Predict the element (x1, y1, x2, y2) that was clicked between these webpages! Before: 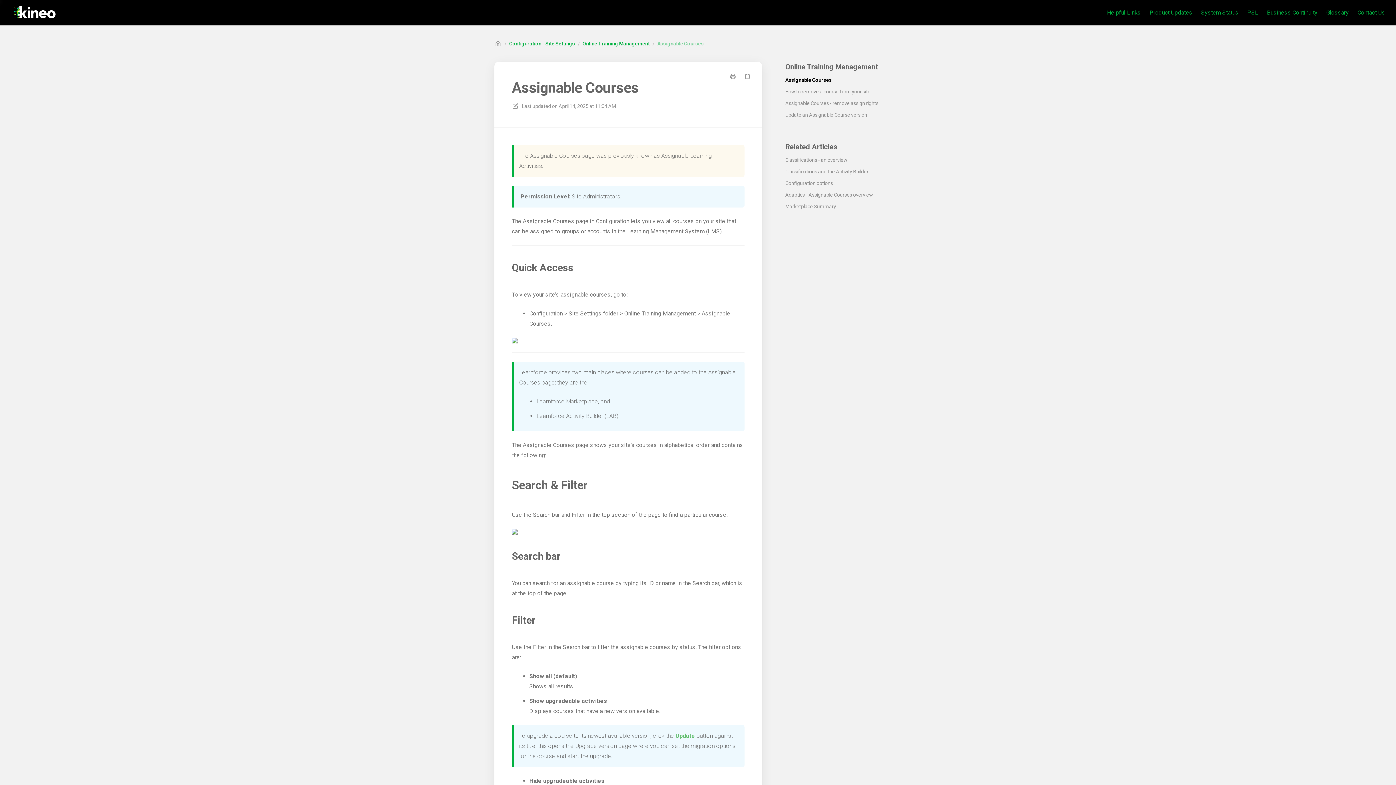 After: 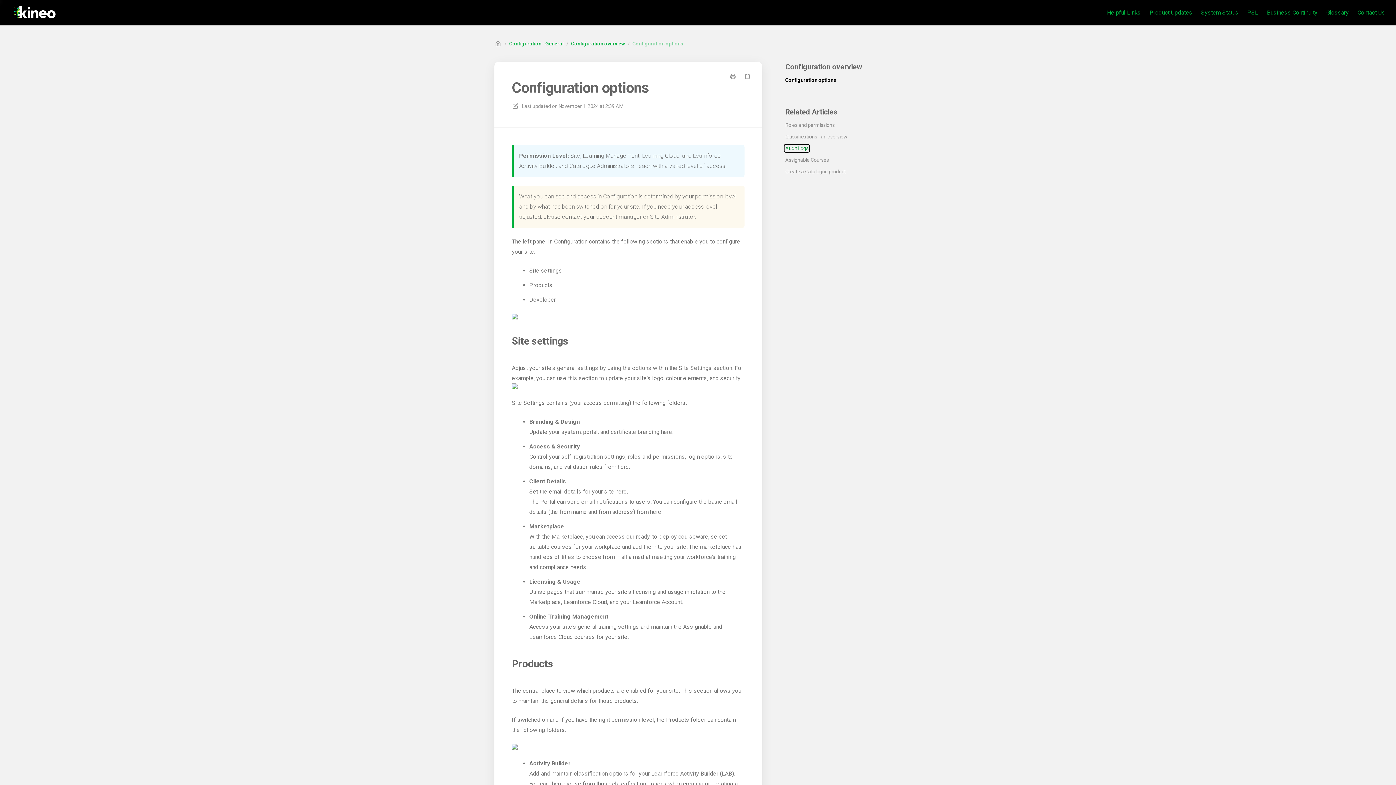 Action: label: Configuration options bbox: (785, 179, 833, 186)